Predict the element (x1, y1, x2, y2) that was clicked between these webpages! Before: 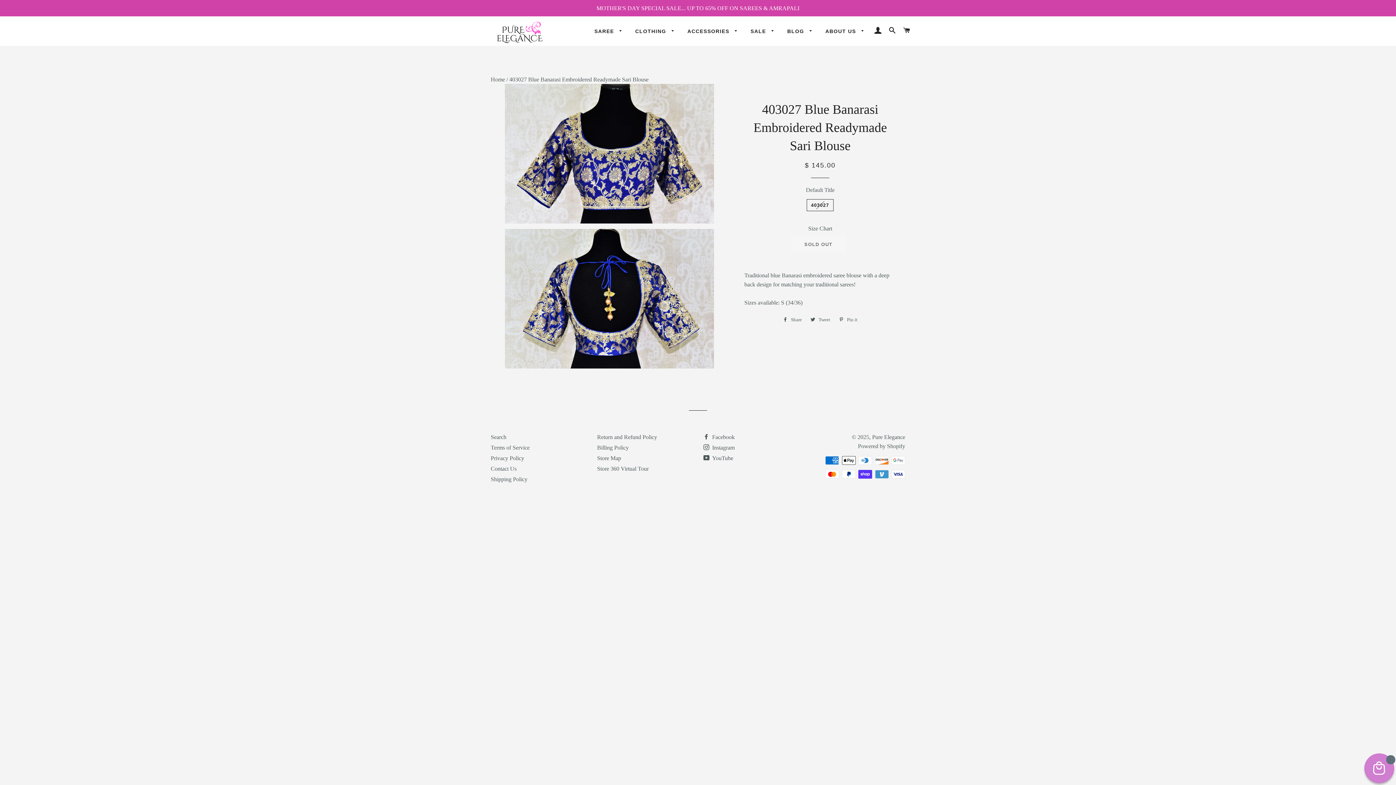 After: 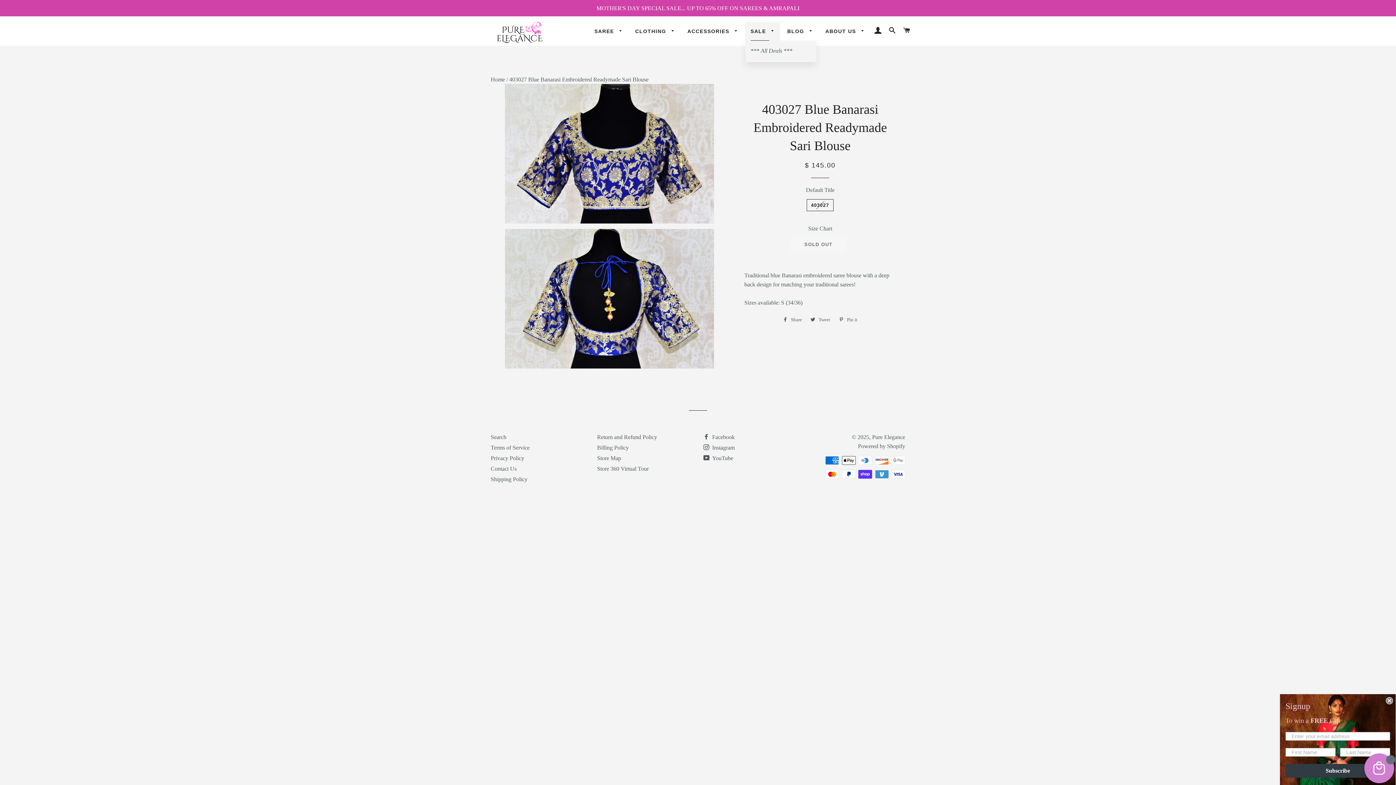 Action: label: SALE  bbox: (745, 22, 780, 40)